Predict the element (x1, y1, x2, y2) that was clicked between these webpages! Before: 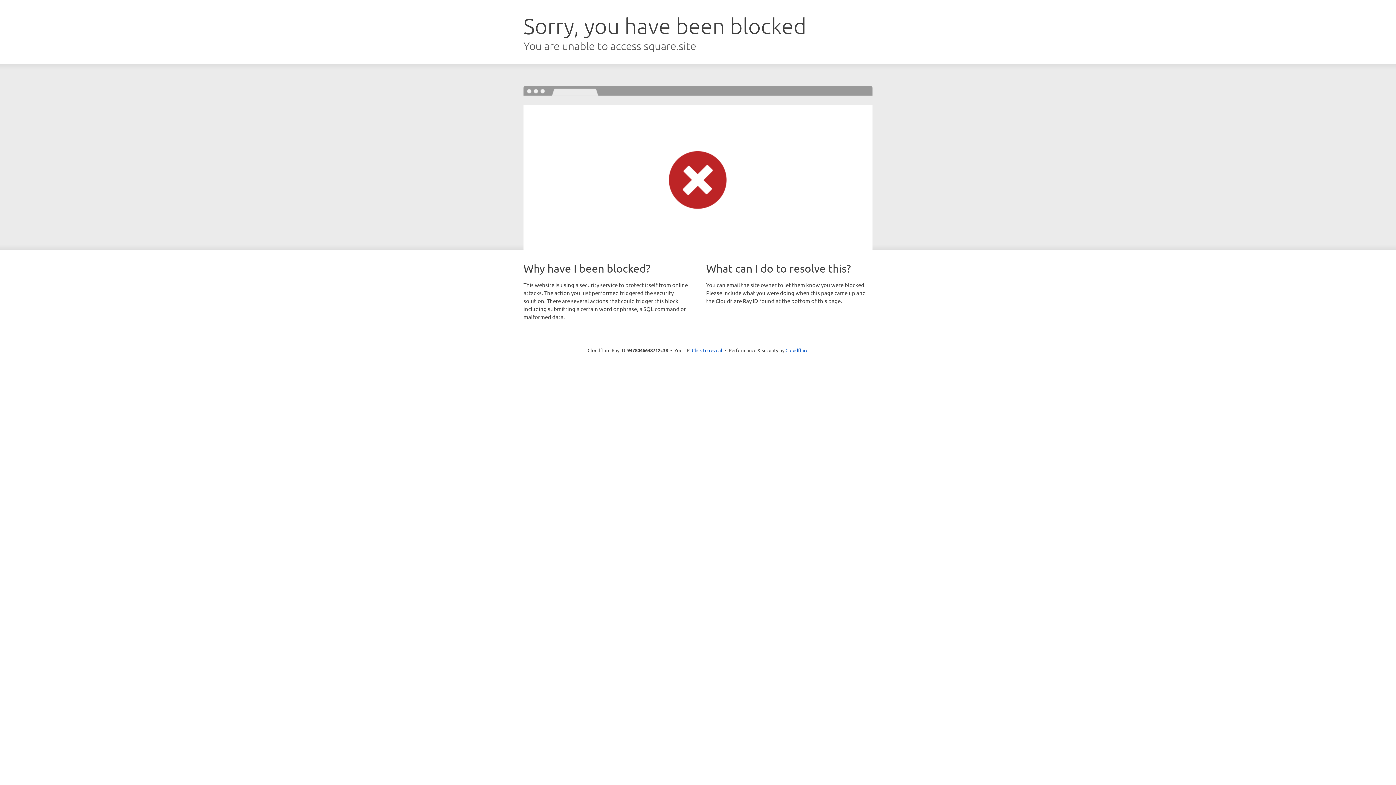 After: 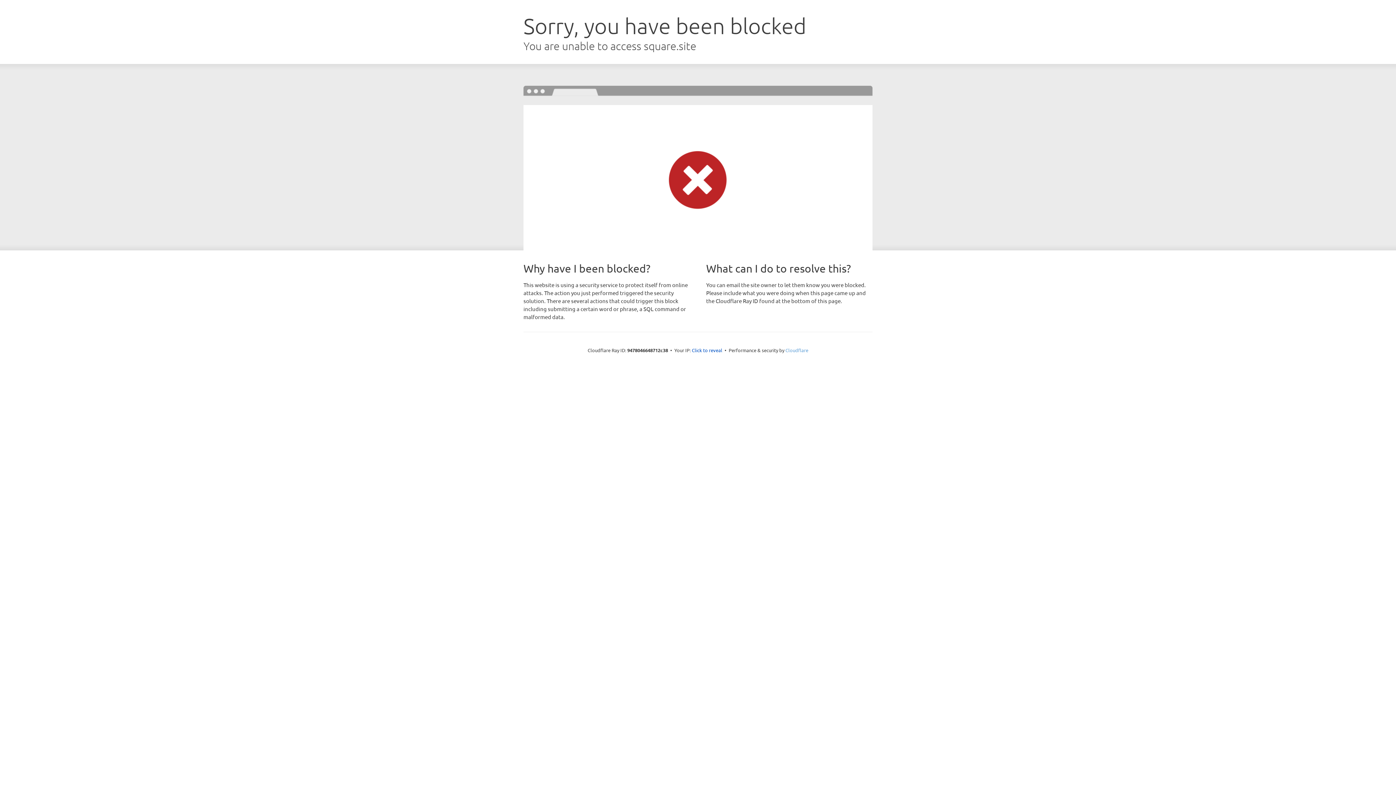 Action: label: Cloudflare bbox: (785, 347, 808, 353)